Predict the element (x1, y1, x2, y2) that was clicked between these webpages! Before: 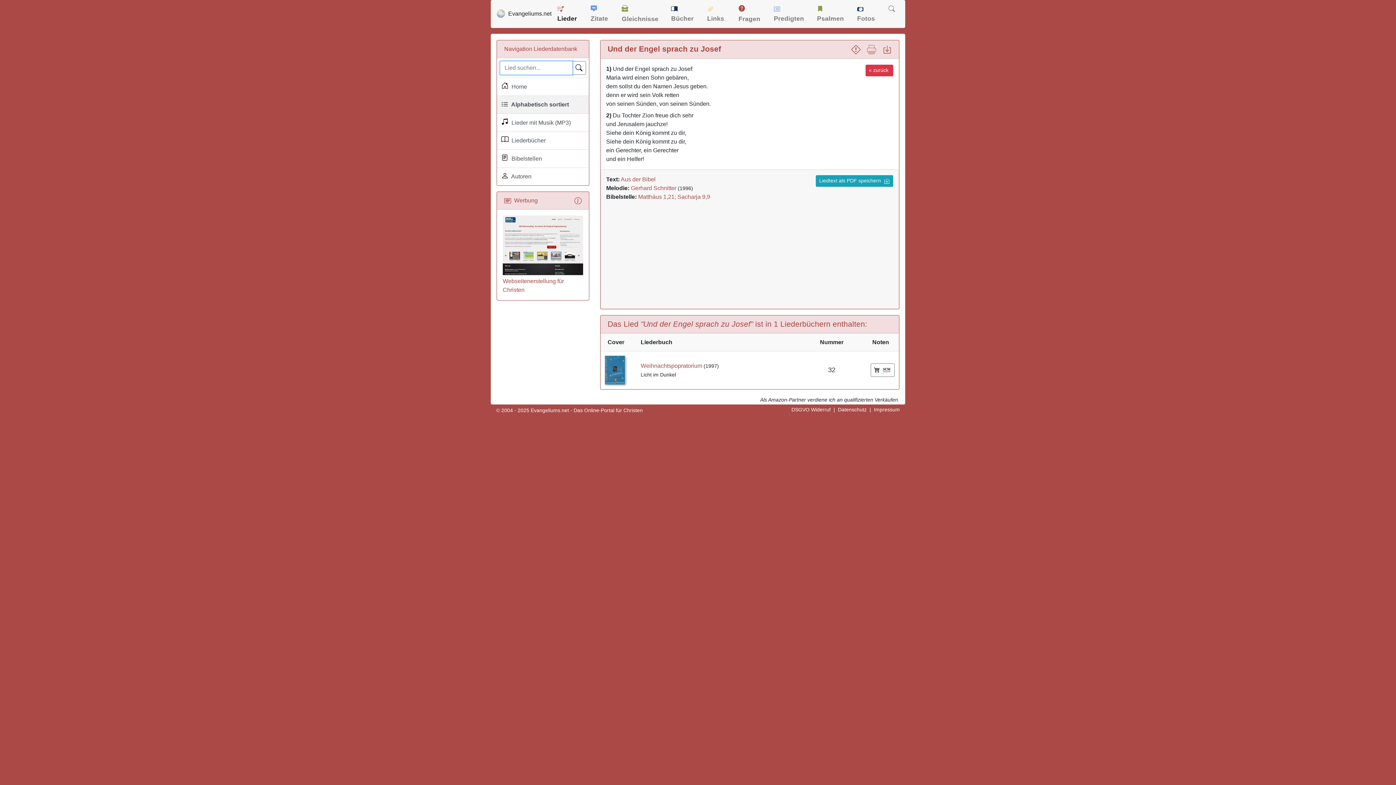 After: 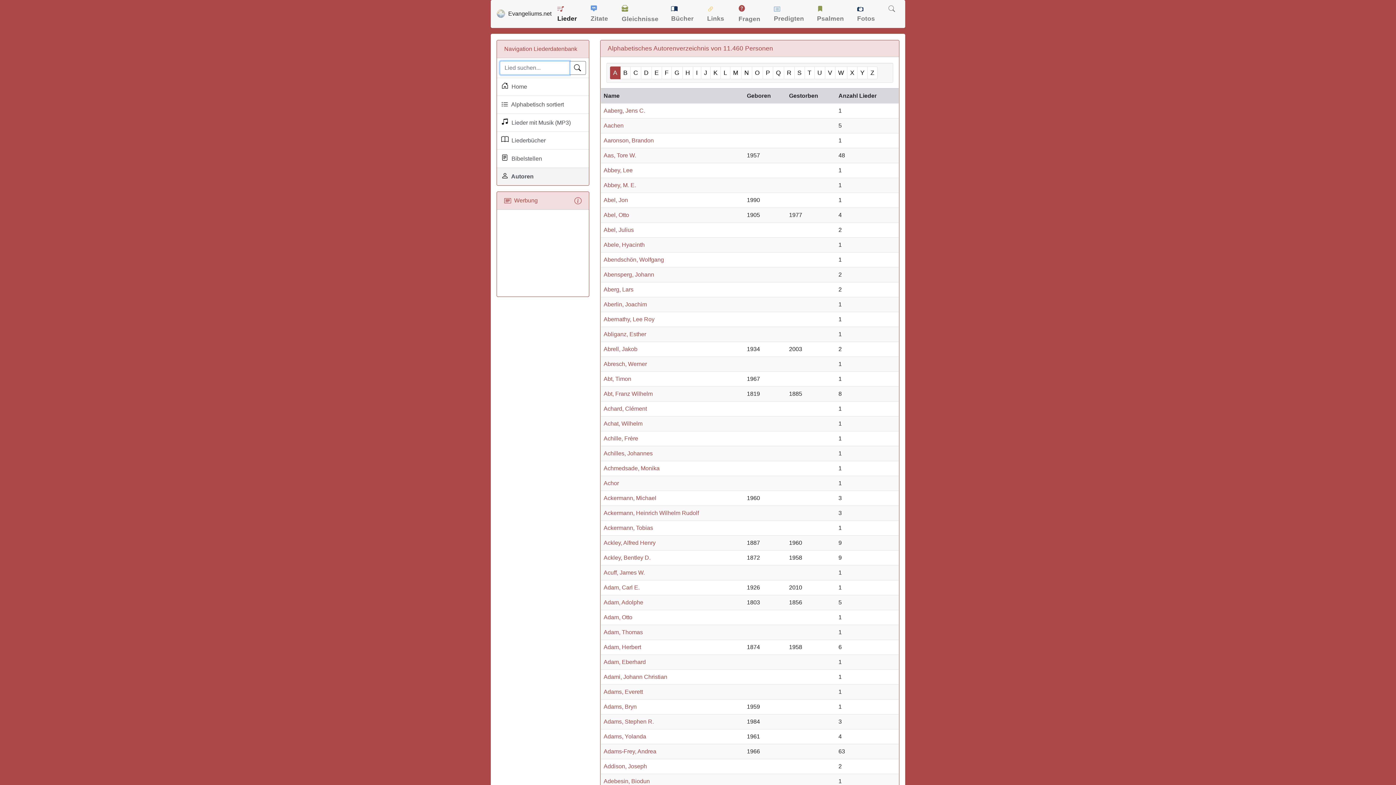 Action: bbox: (497, 167, 588, 185) label:   Autoren